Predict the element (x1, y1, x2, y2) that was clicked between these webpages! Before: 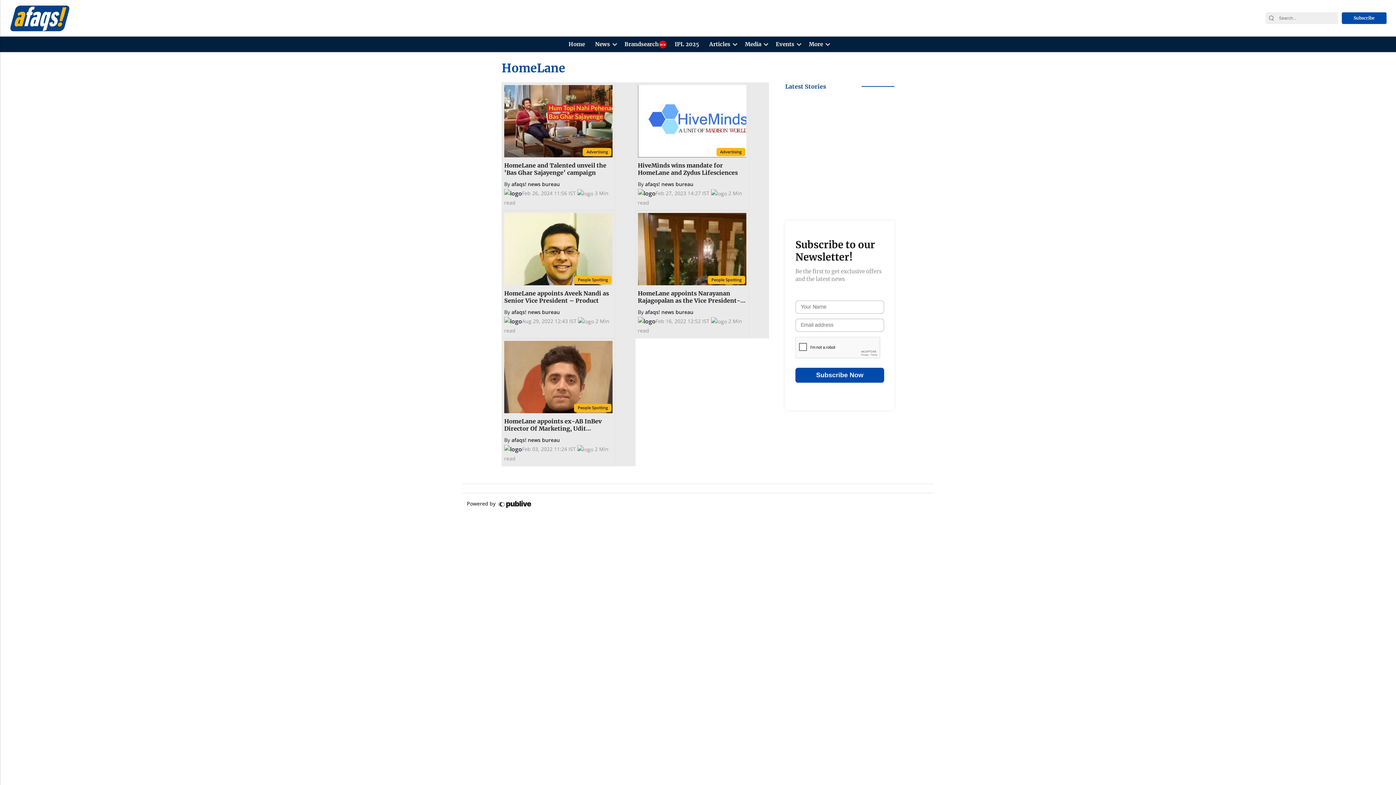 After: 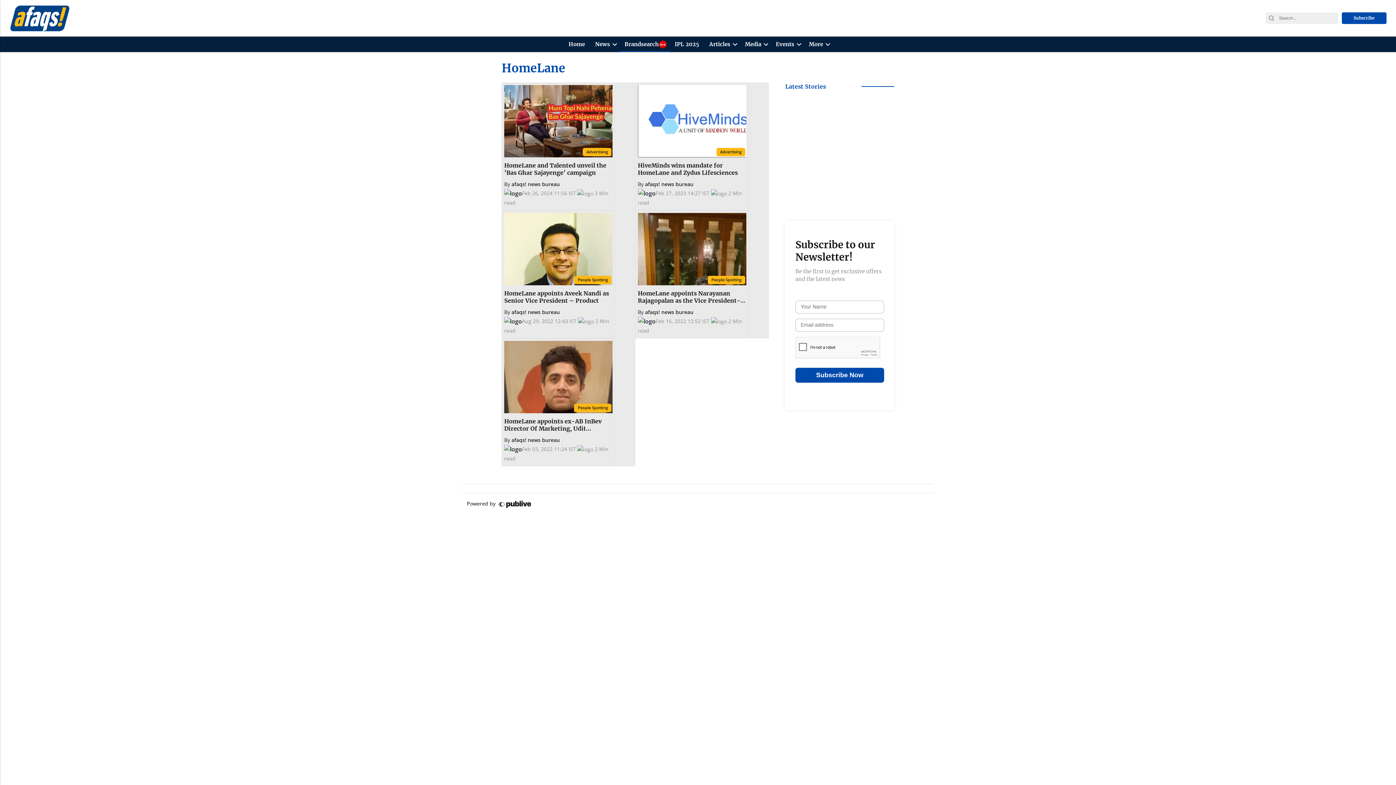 Action: bbox: (622, 36, 661, 52) label: Brandsearch